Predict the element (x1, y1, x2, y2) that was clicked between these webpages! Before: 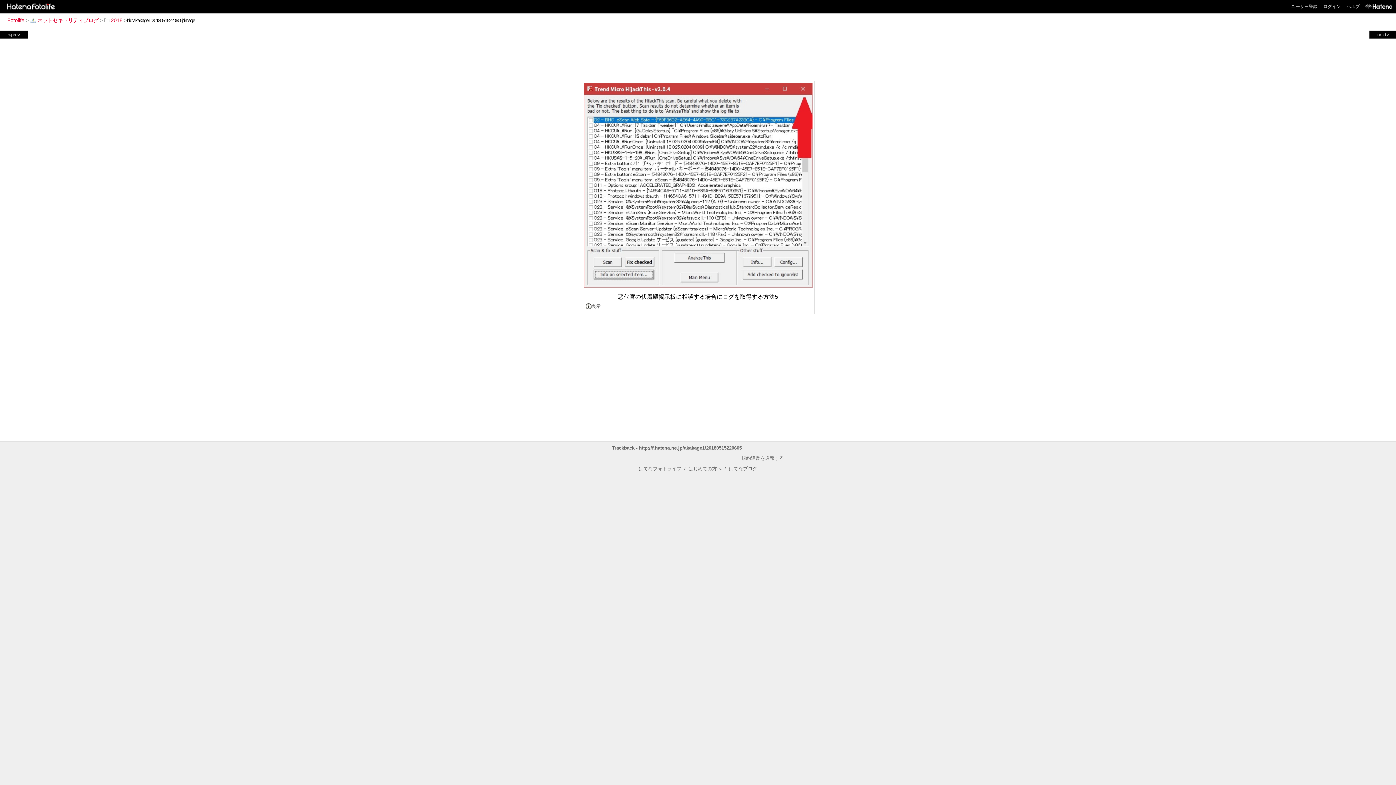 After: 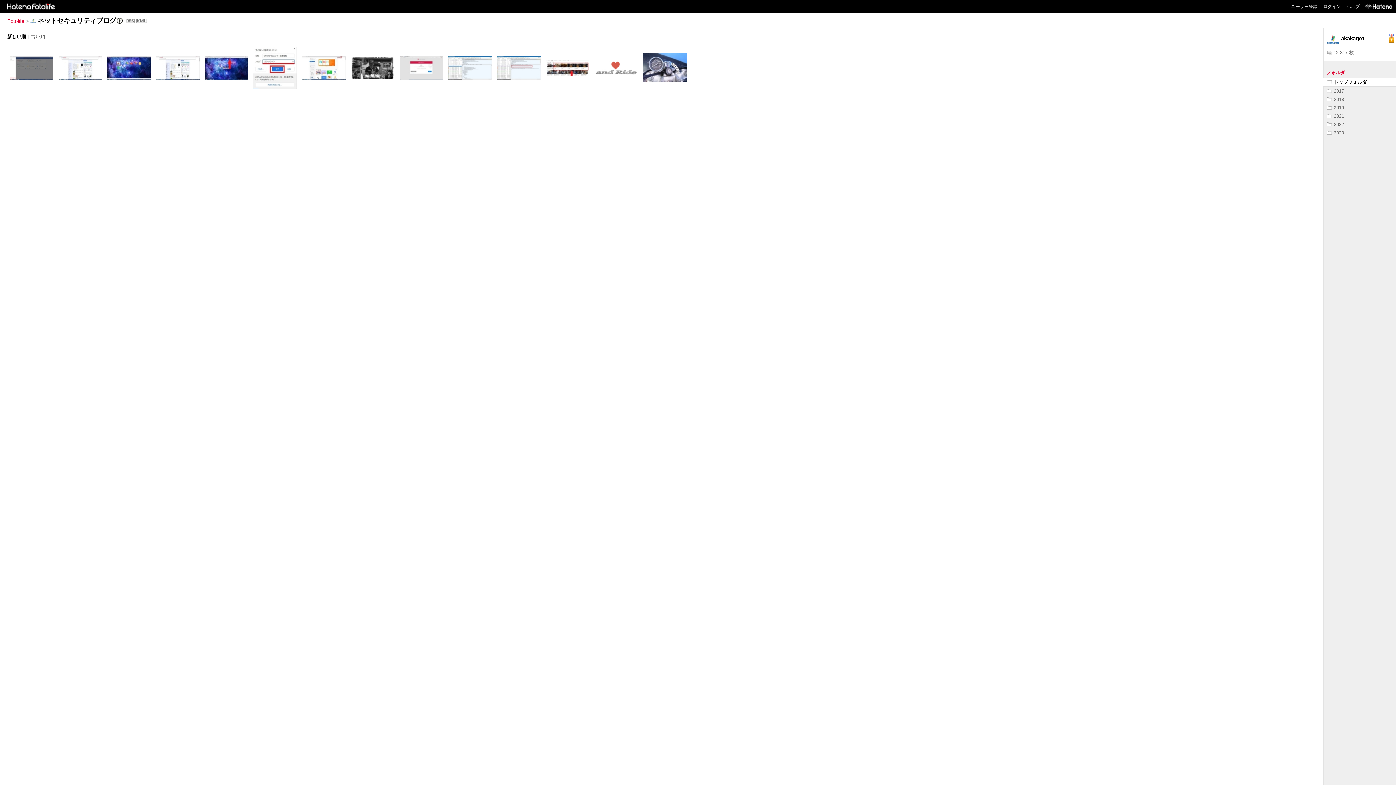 Action: label: ネットセキュリティブログ bbox: (30, 17, 98, 23)